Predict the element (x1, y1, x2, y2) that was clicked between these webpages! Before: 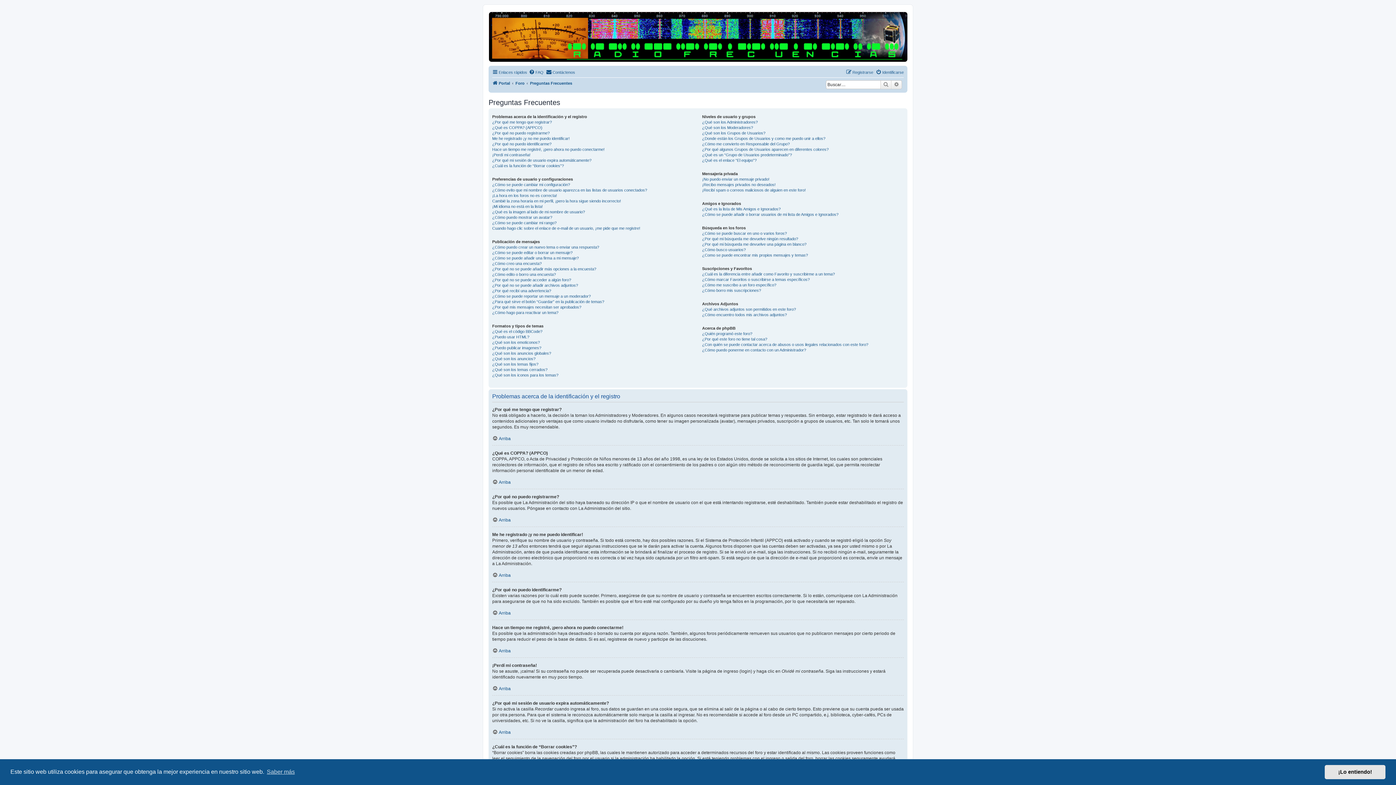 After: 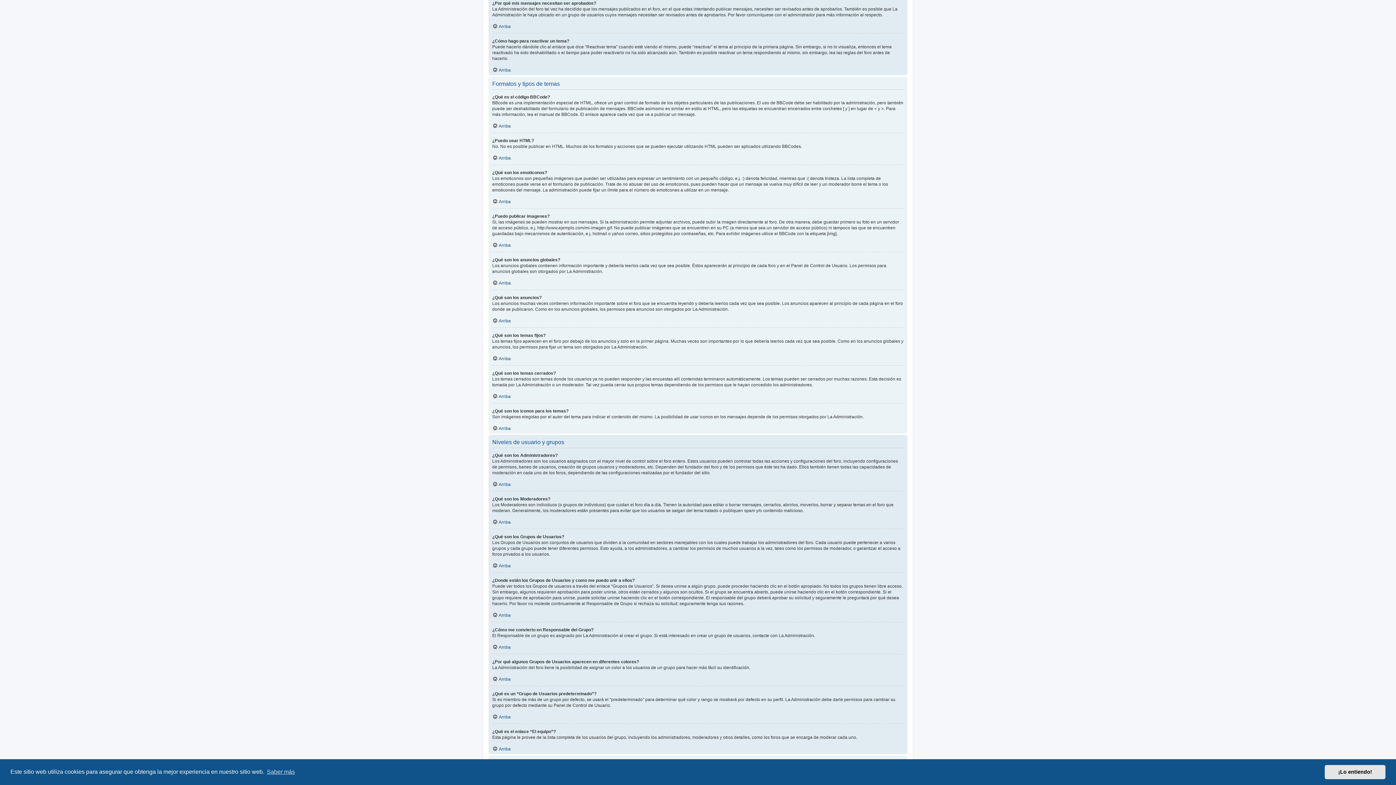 Action: label: ¿Por qué mis mensajes necesitan ser aprobados? bbox: (492, 304, 581, 310)